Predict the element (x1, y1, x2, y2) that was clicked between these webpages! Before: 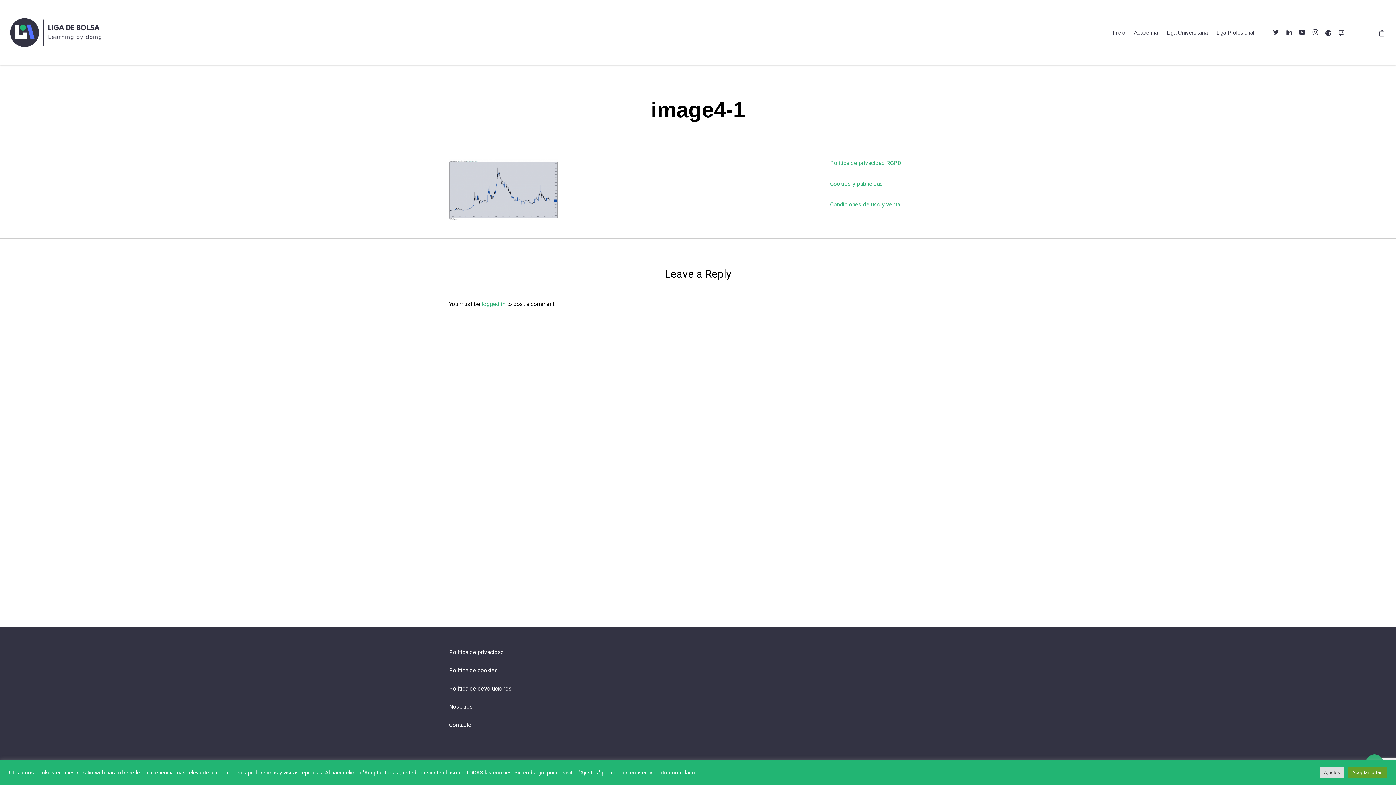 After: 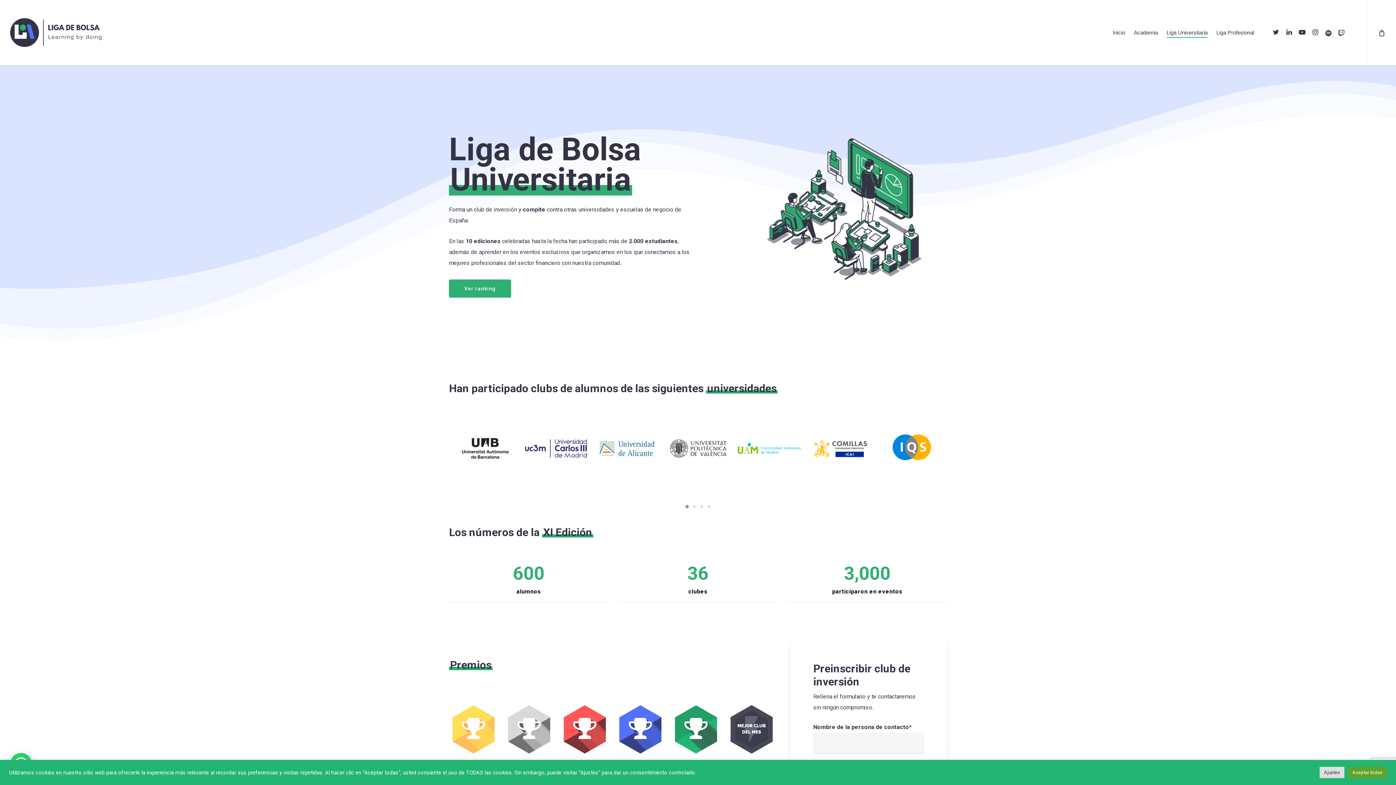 Action: label: Liga Universitaria bbox: (1166, 30, 1208, 35)